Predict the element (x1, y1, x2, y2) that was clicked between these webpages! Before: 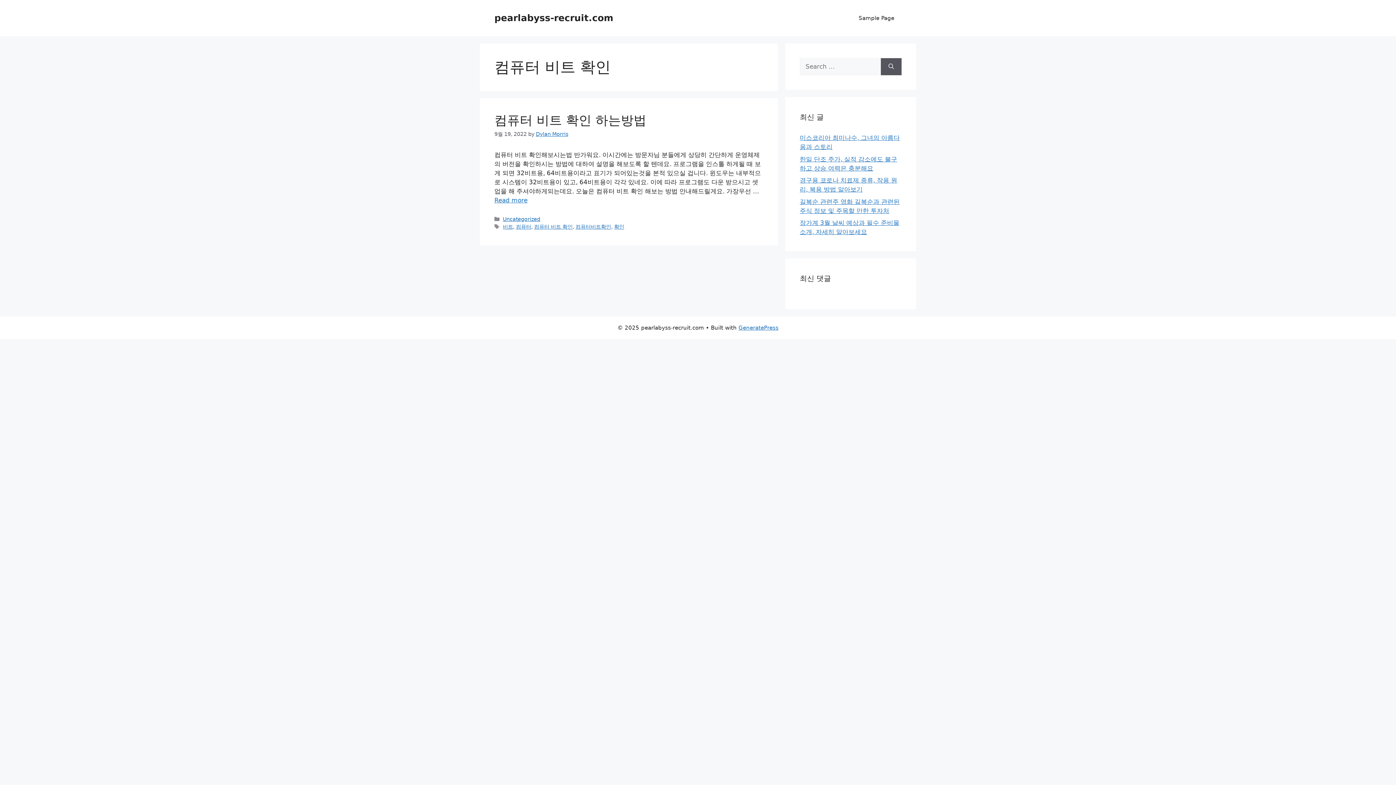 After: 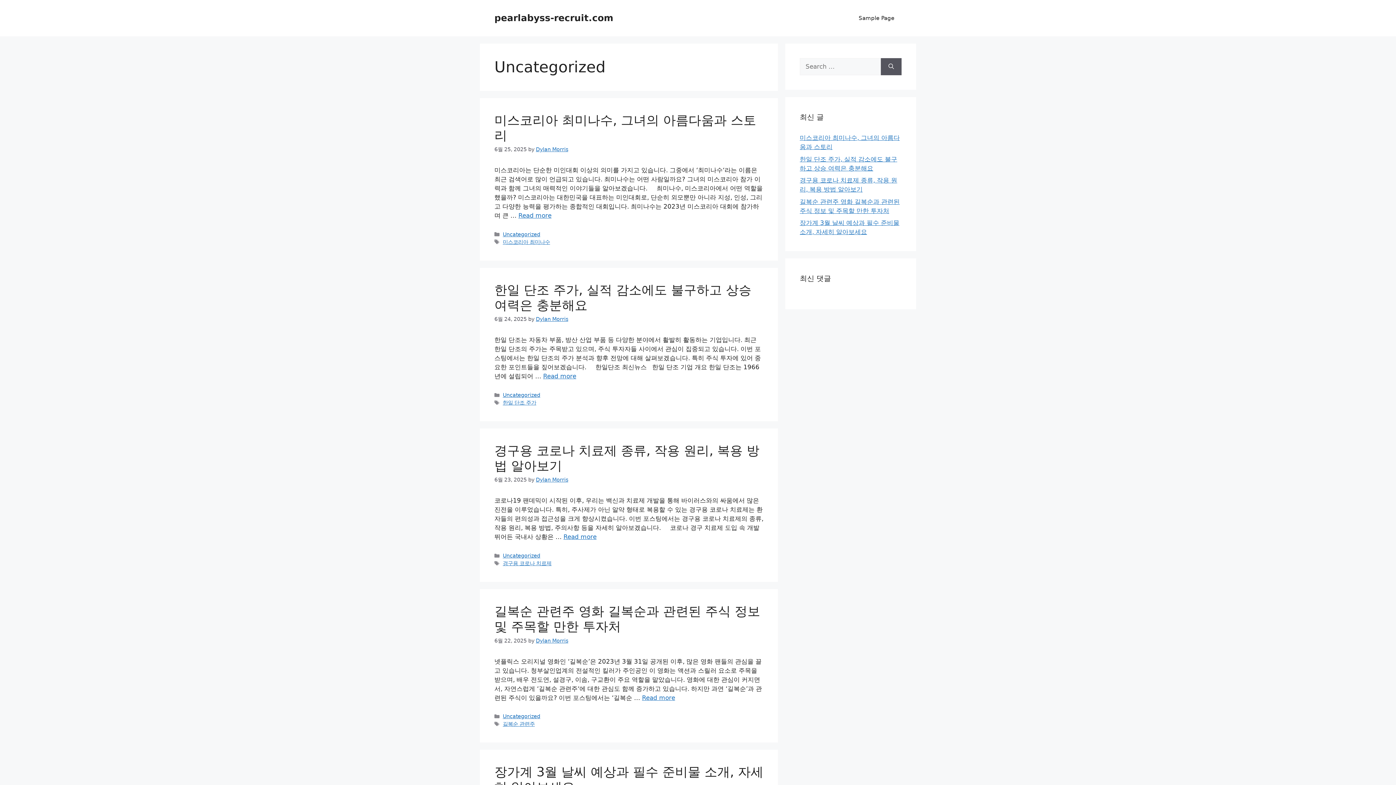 Action: label: Uncategorized bbox: (502, 216, 540, 222)